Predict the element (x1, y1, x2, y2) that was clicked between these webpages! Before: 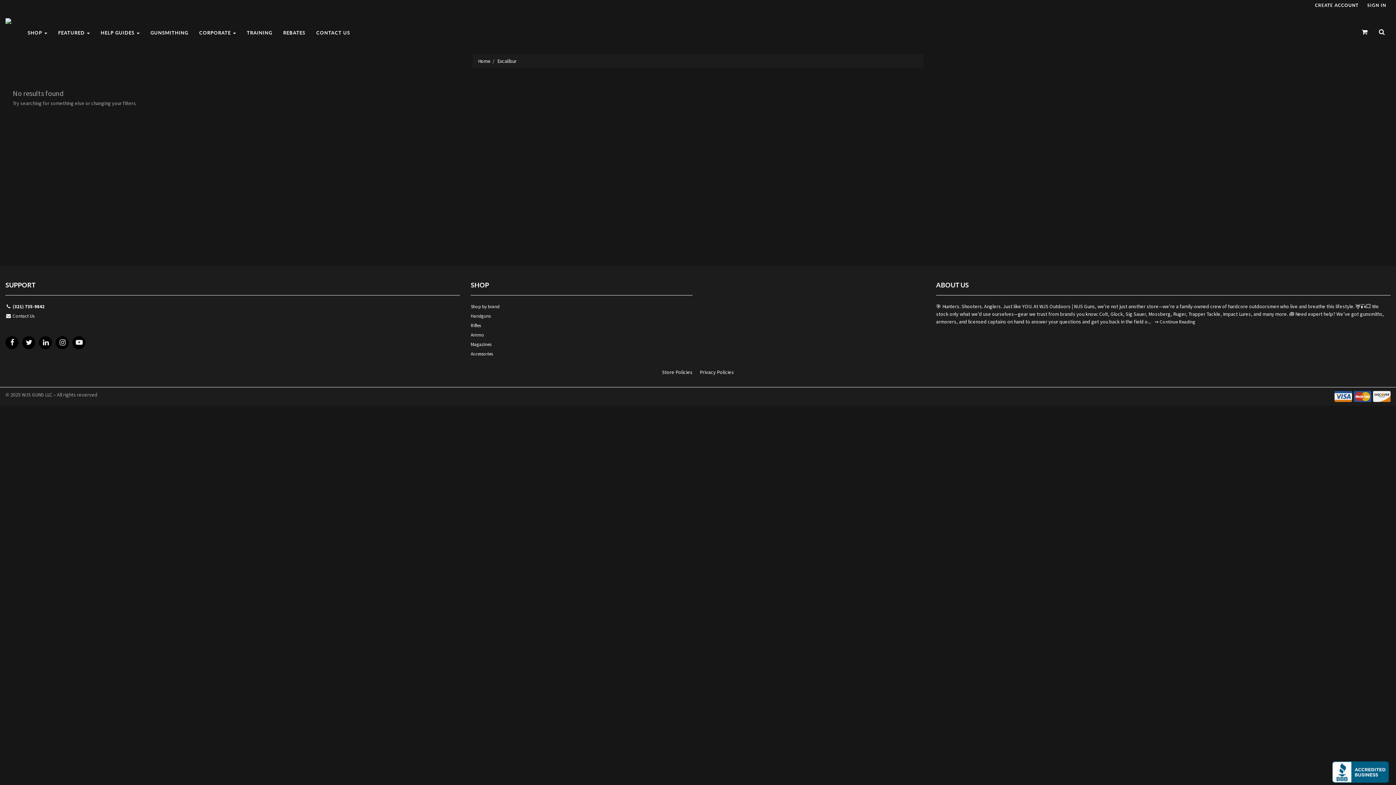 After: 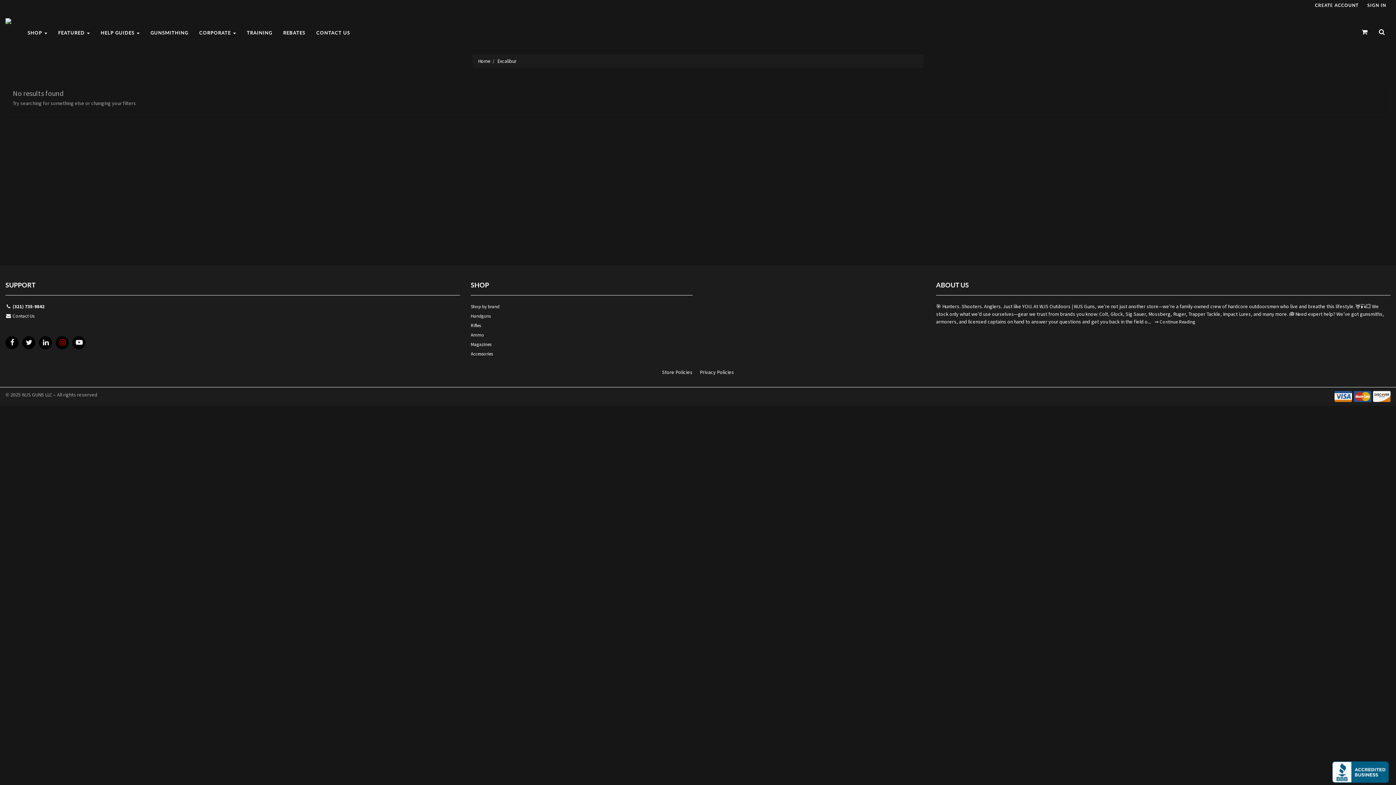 Action: bbox: (55, 336, 68, 352)